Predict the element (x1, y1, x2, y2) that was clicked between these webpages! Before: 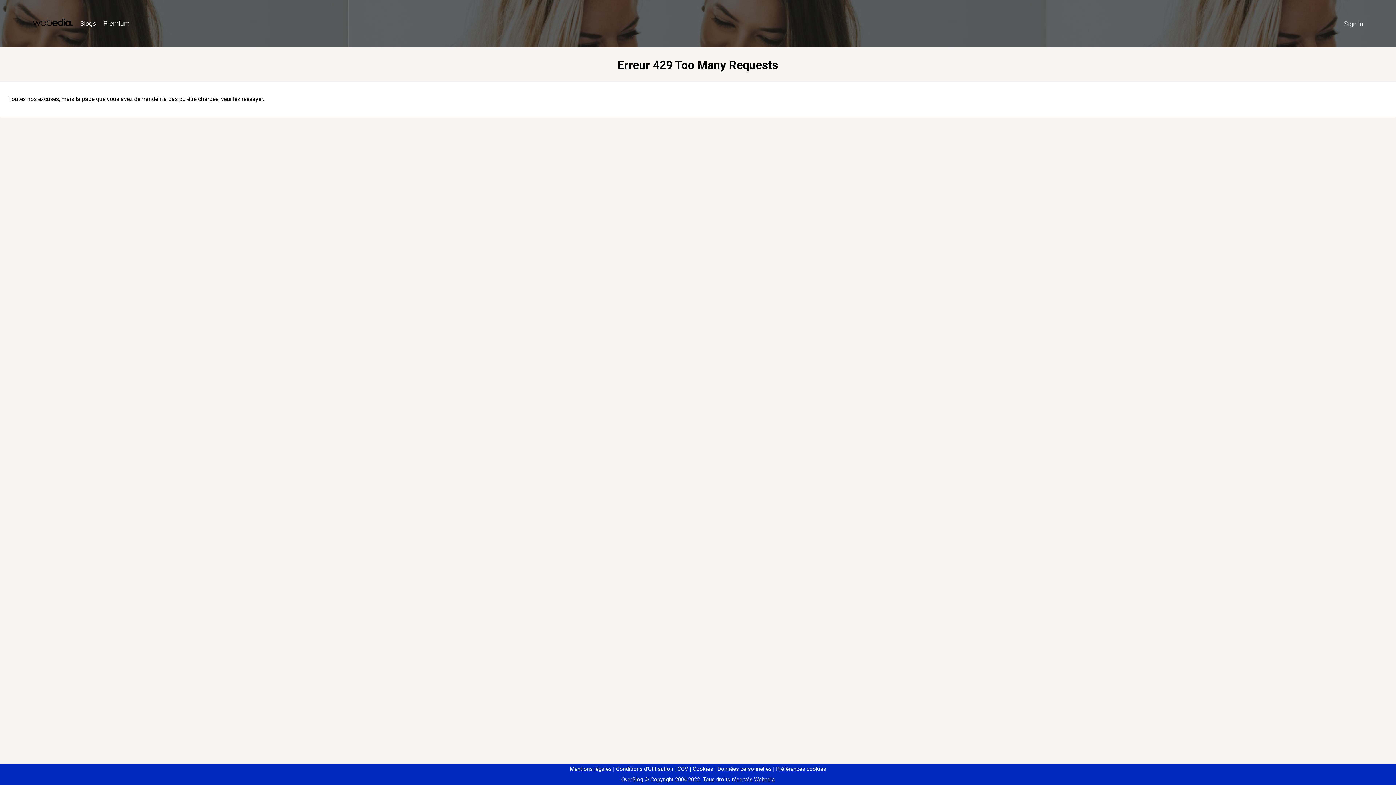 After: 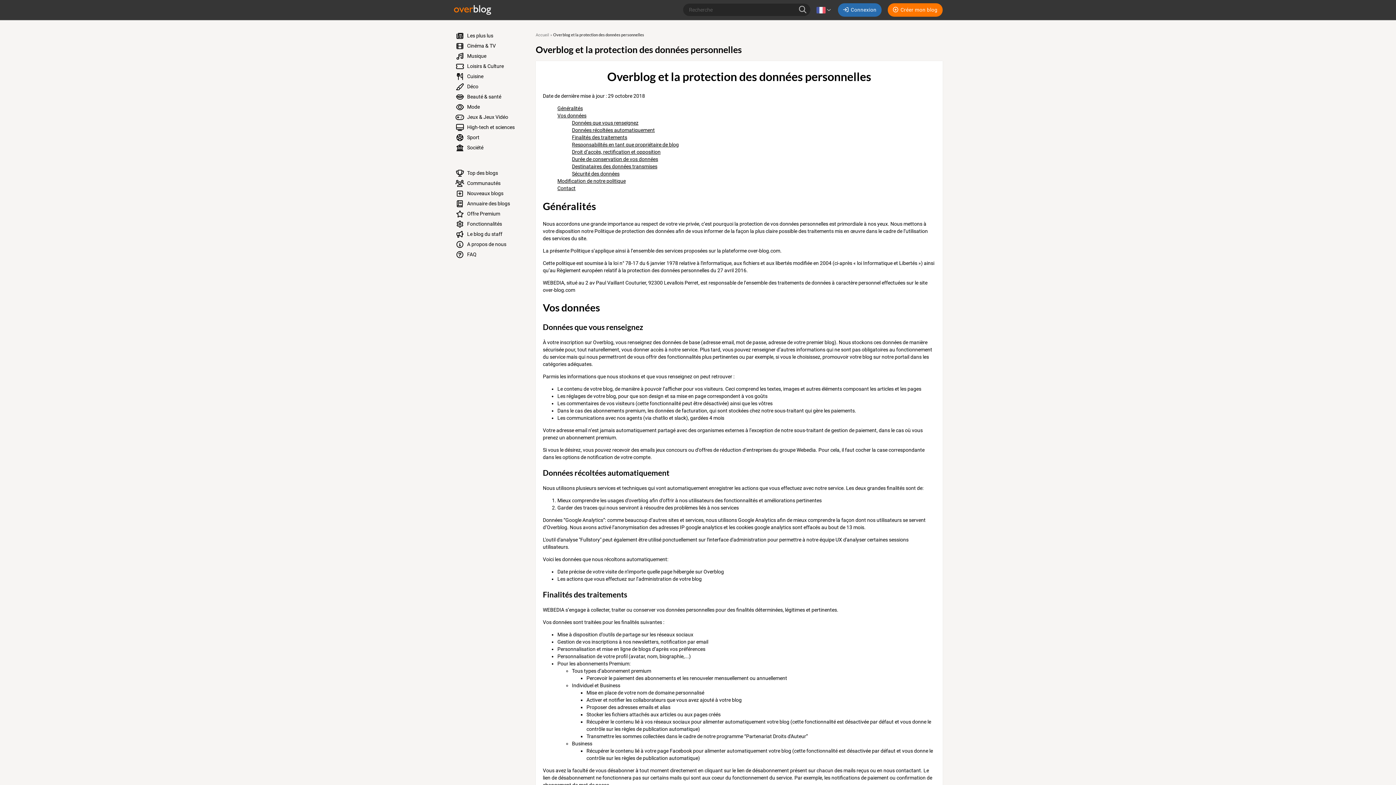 Action: label: Données personnelles bbox: (714, 766, 771, 772)